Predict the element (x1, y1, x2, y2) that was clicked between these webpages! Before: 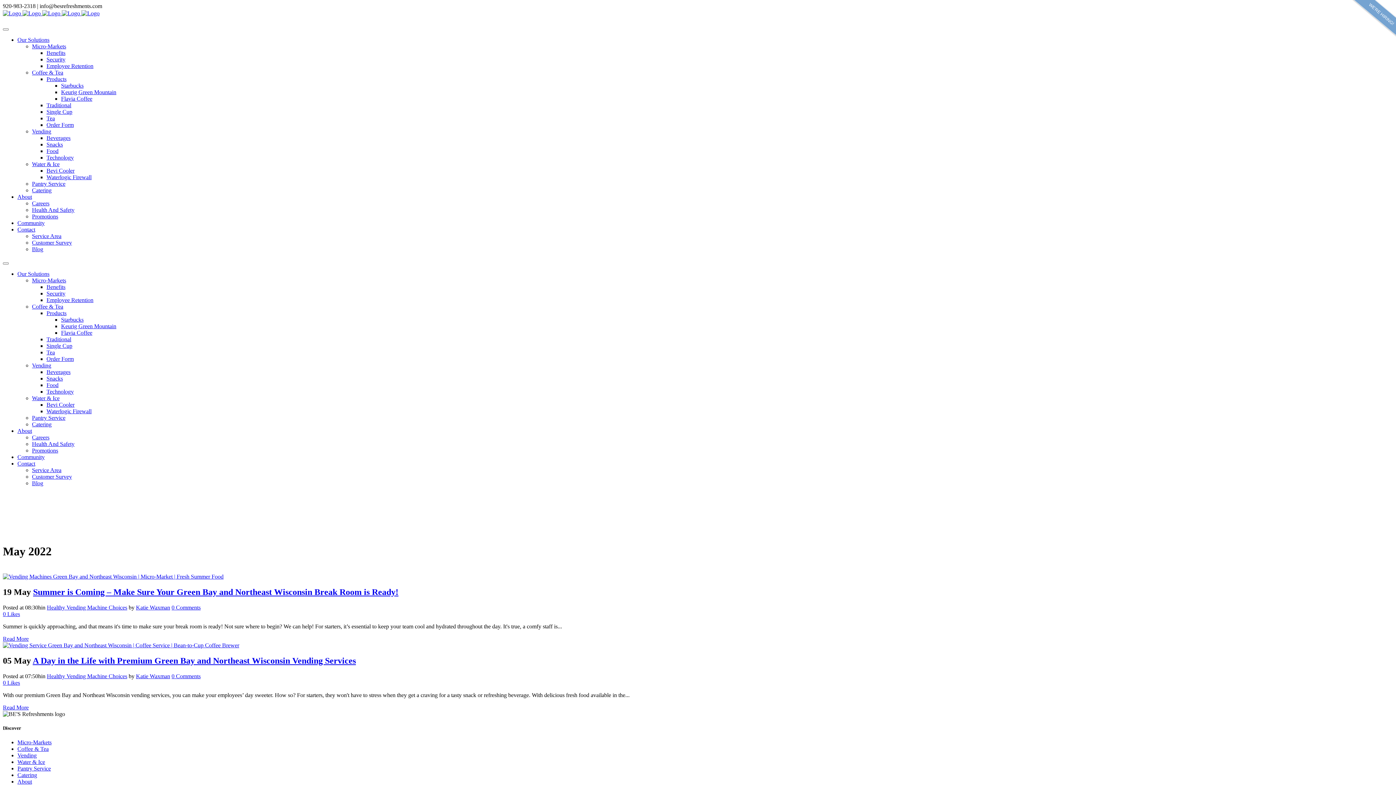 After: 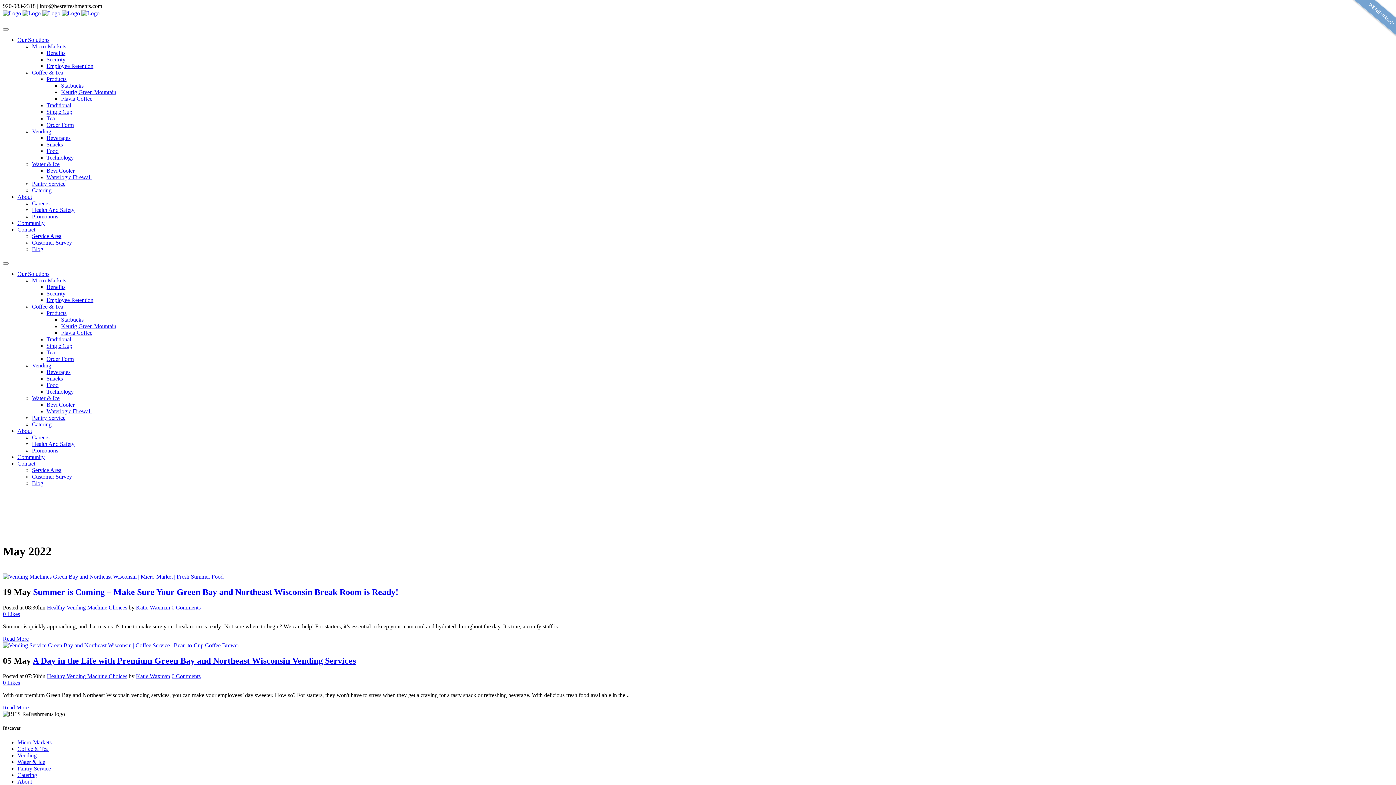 Action: bbox: (32, 43, 66, 49) label: Micro-Markets